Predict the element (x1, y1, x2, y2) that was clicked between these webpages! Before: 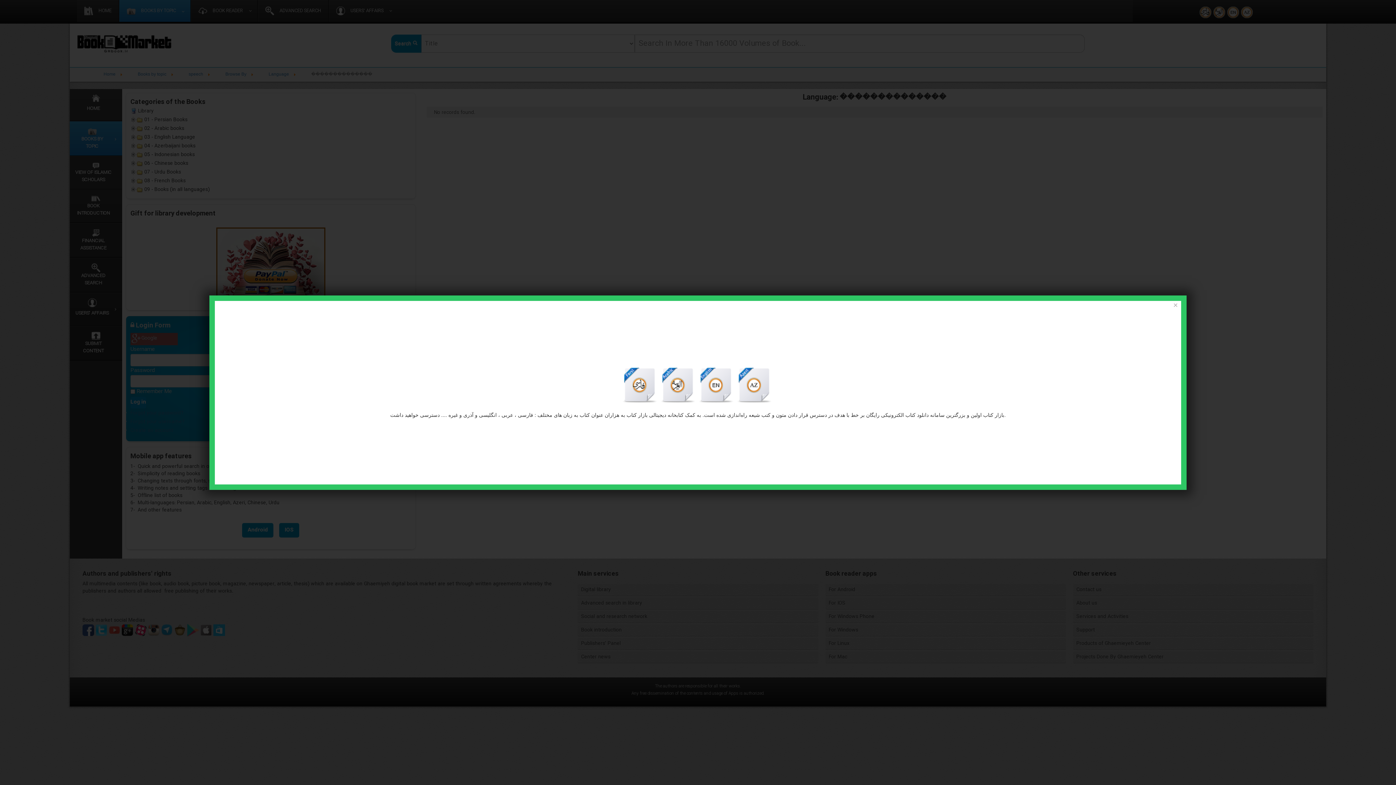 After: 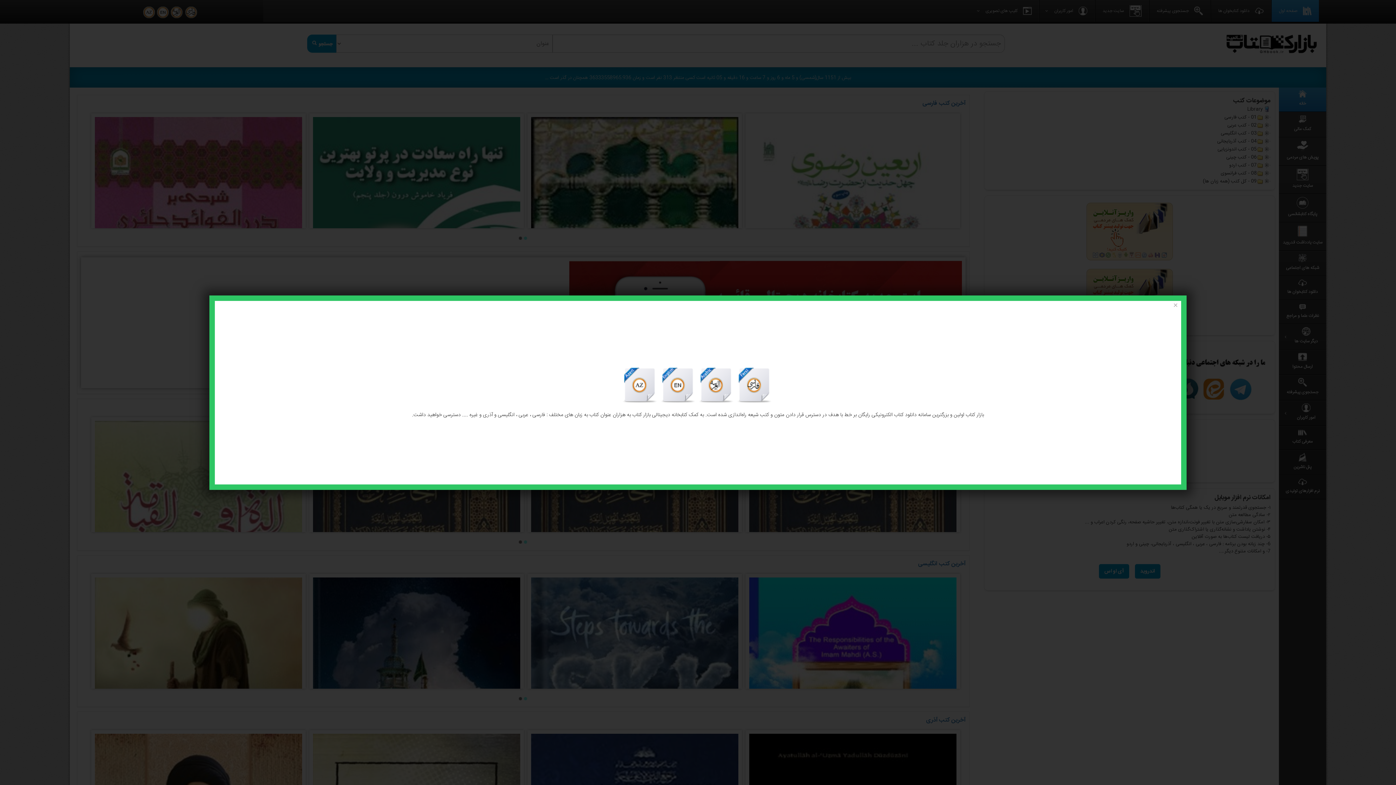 Action: label:   bbox: (622, 382, 660, 388)